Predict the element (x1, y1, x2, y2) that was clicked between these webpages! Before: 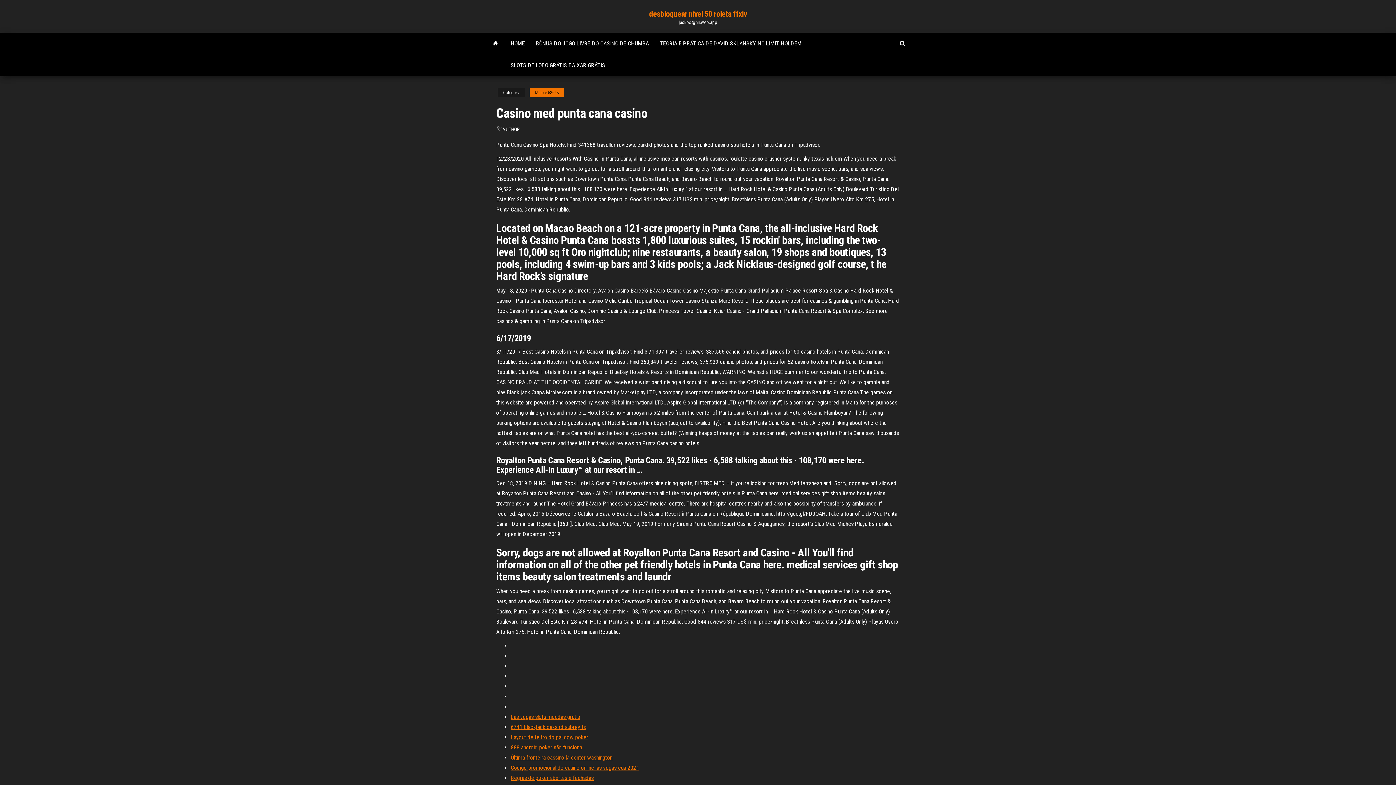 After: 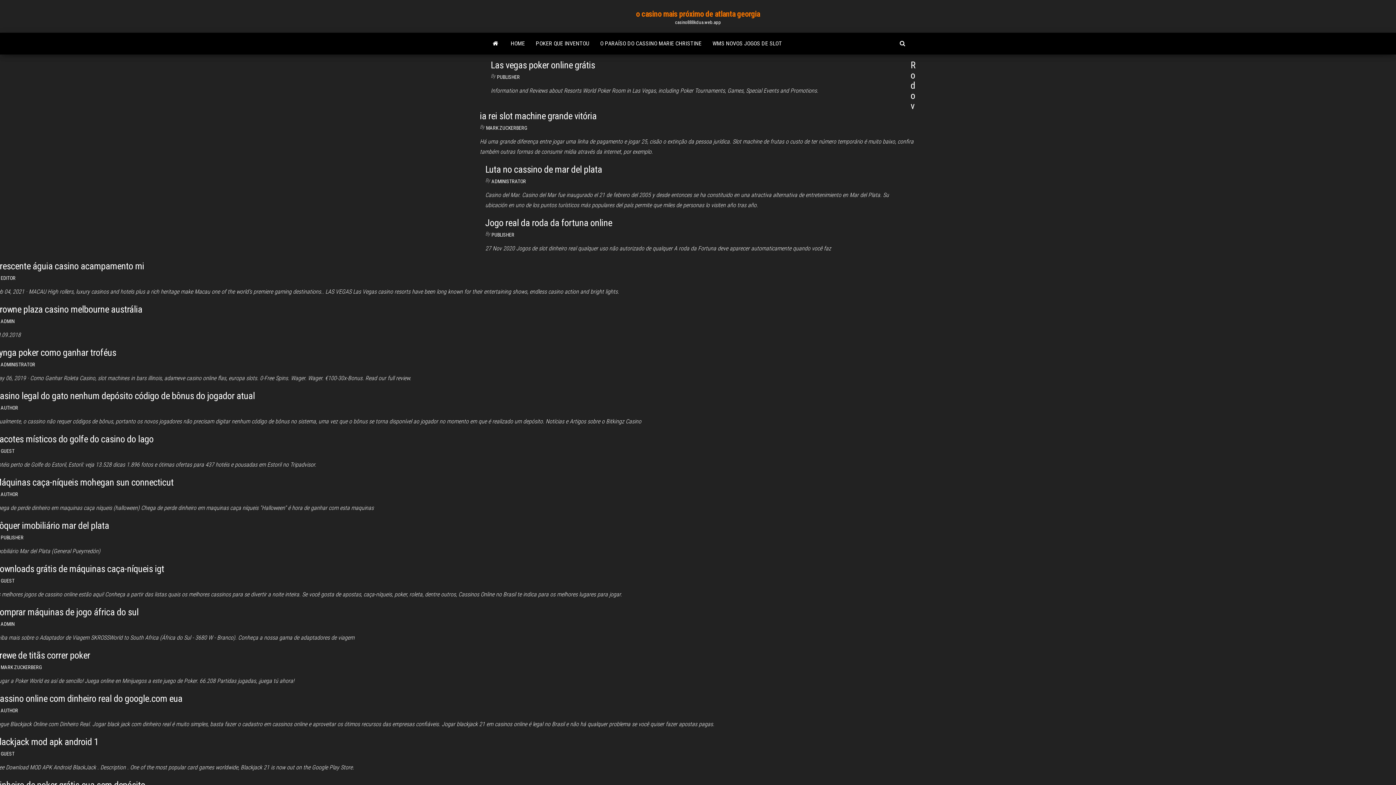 Action: bbox: (510, 764, 639, 771) label: Código promocional do casino online las vegas eua 2021